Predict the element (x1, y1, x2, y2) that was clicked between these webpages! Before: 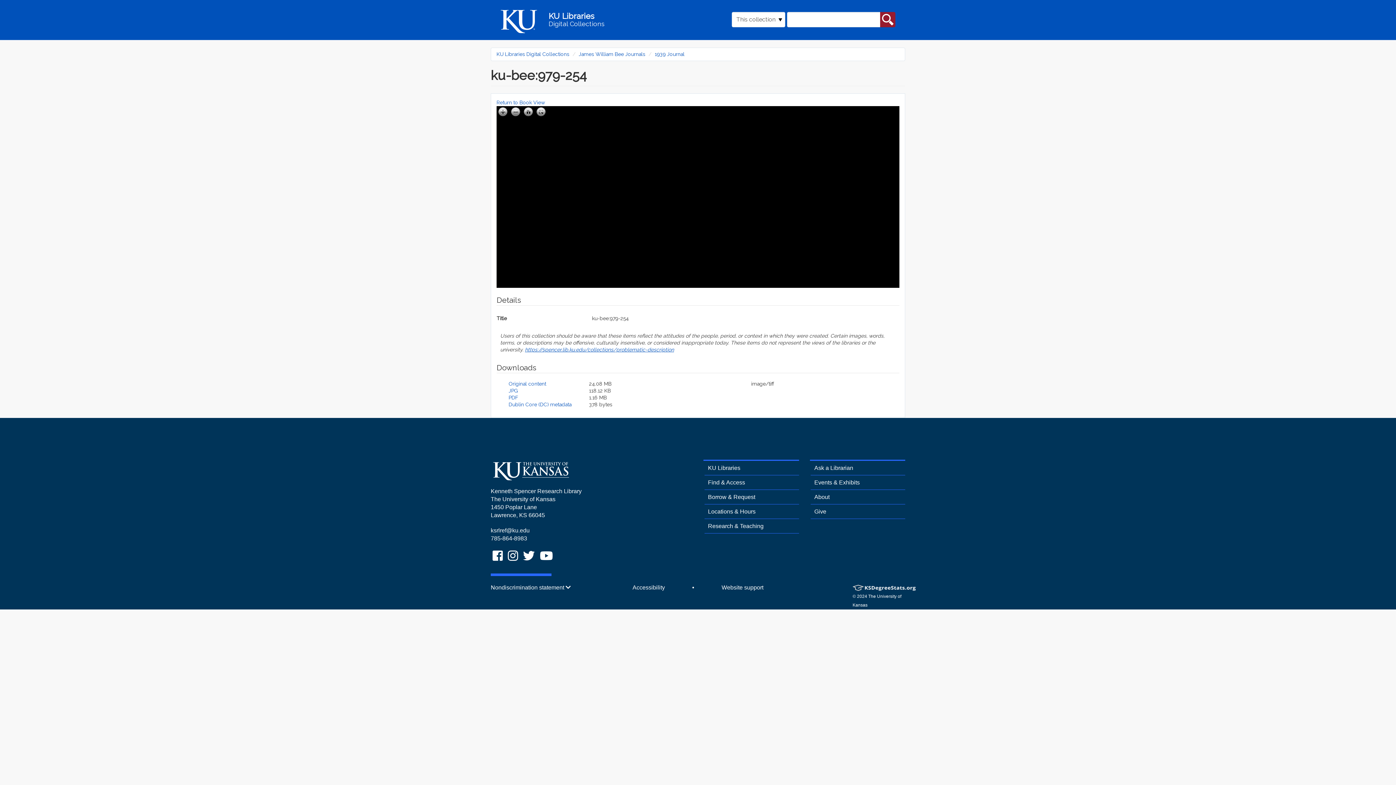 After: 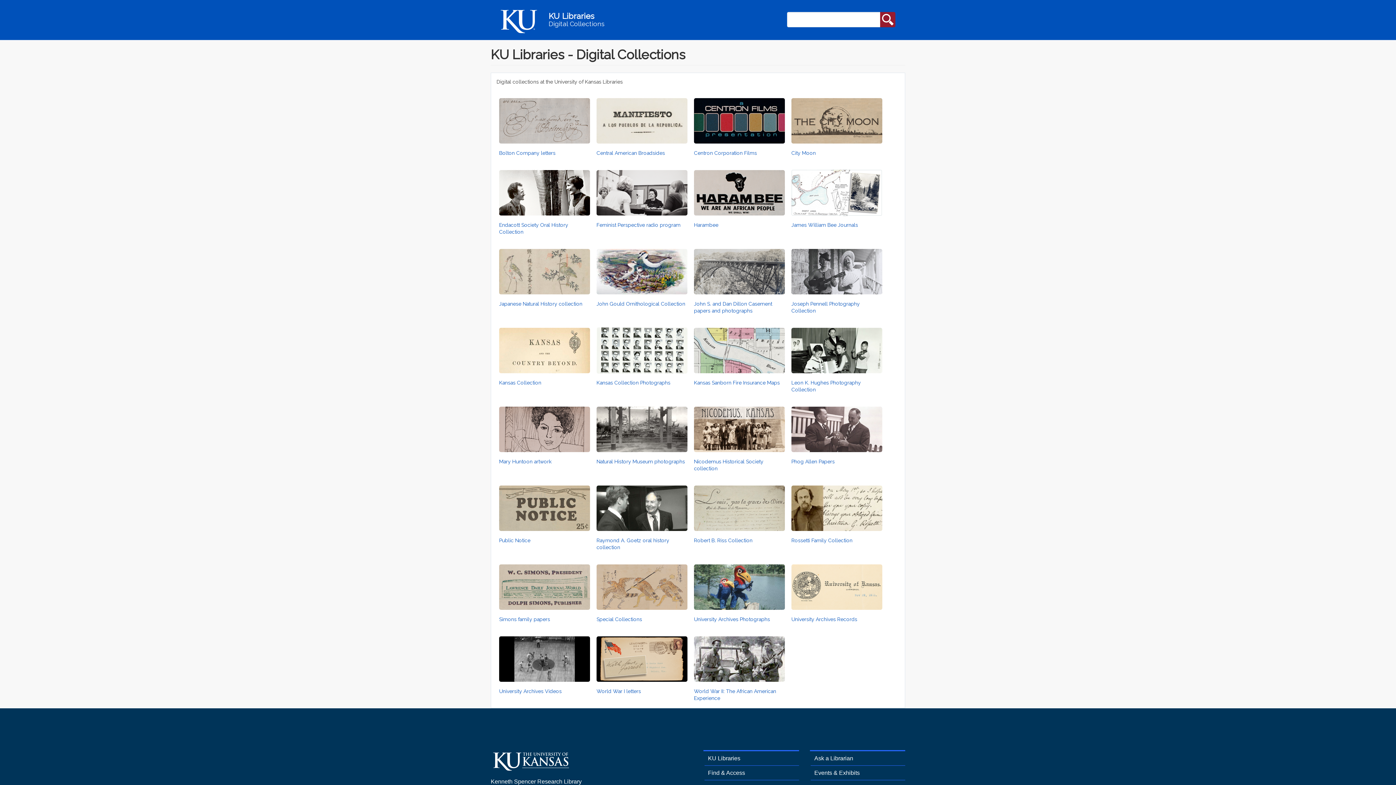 Action: label: Digital Collections Home bbox: (490, 0, 547, 40)